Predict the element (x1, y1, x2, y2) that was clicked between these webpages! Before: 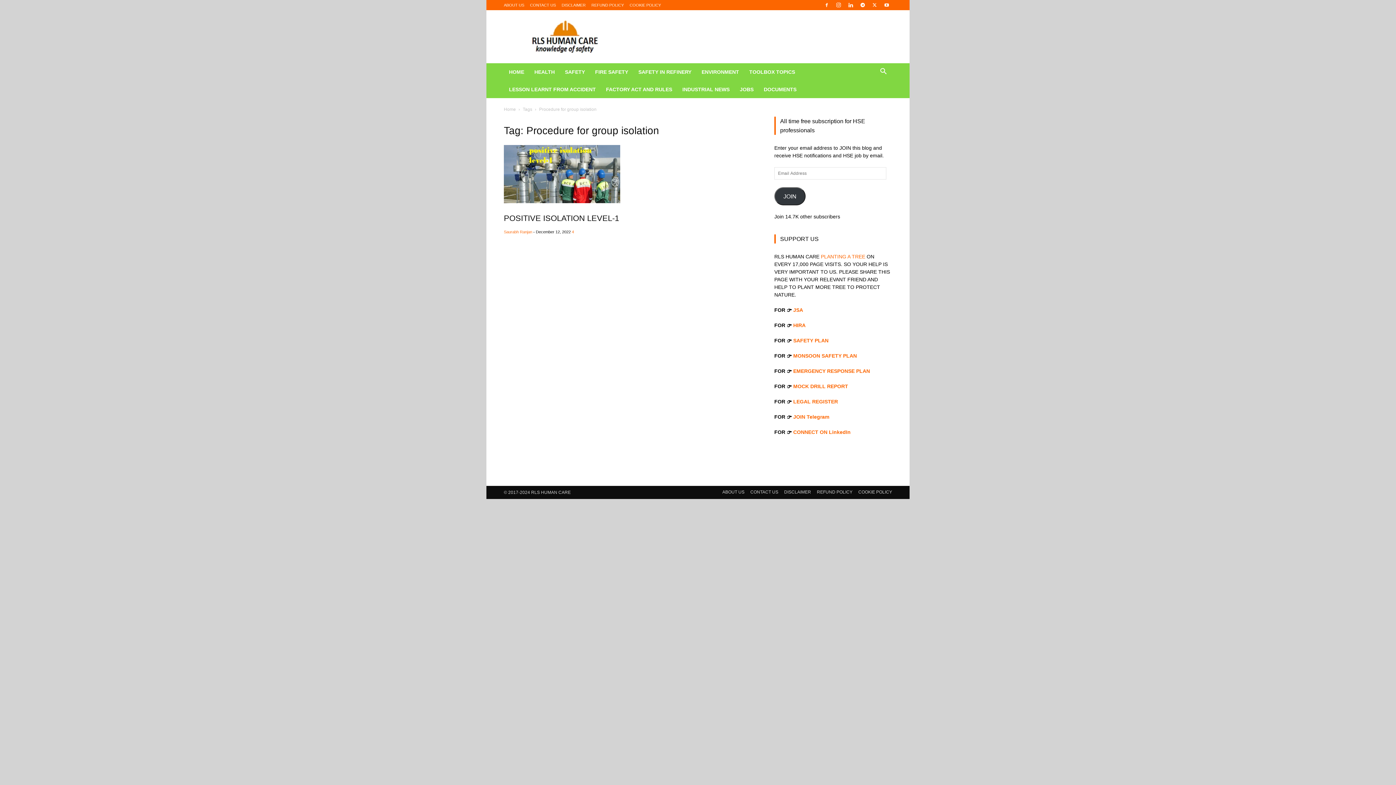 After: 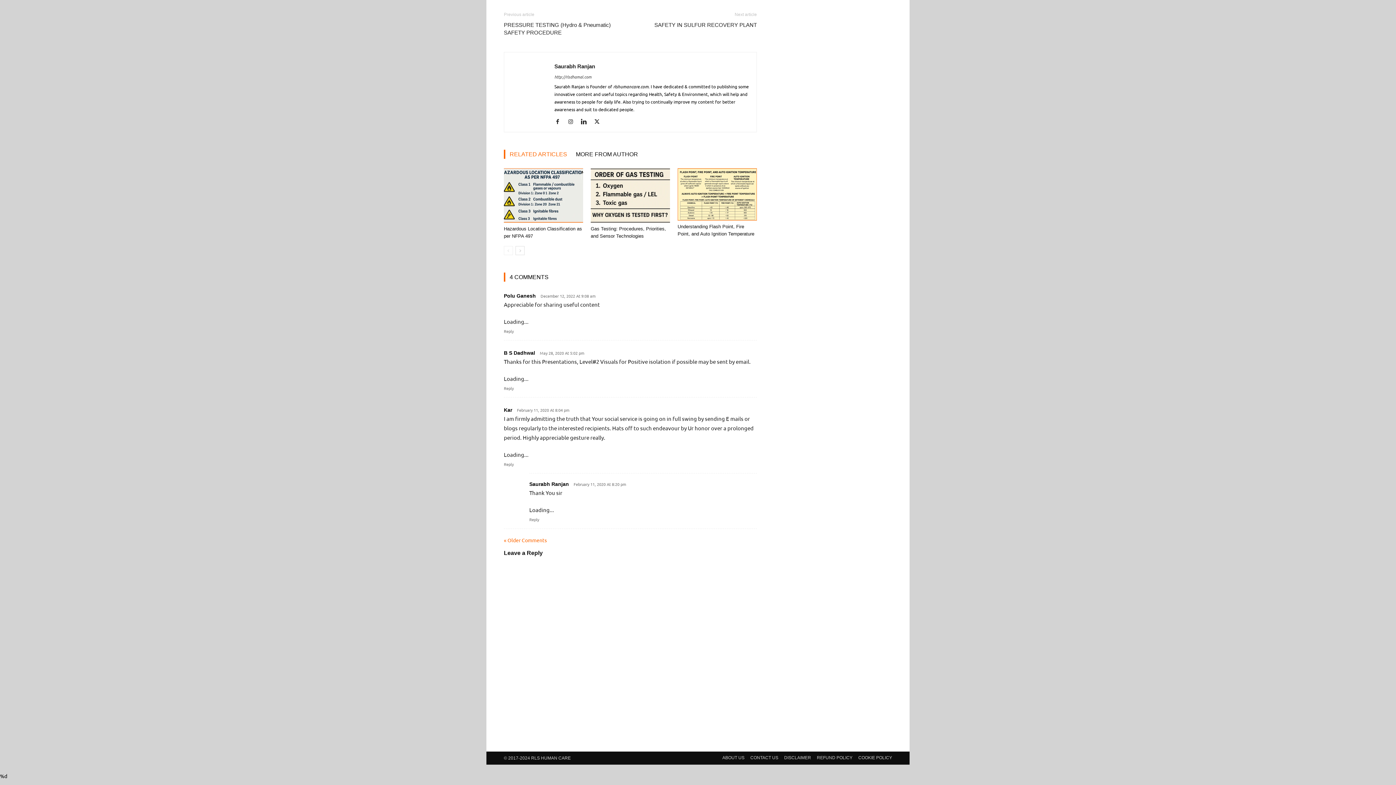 Action: label: 4 bbox: (572, 229, 574, 234)